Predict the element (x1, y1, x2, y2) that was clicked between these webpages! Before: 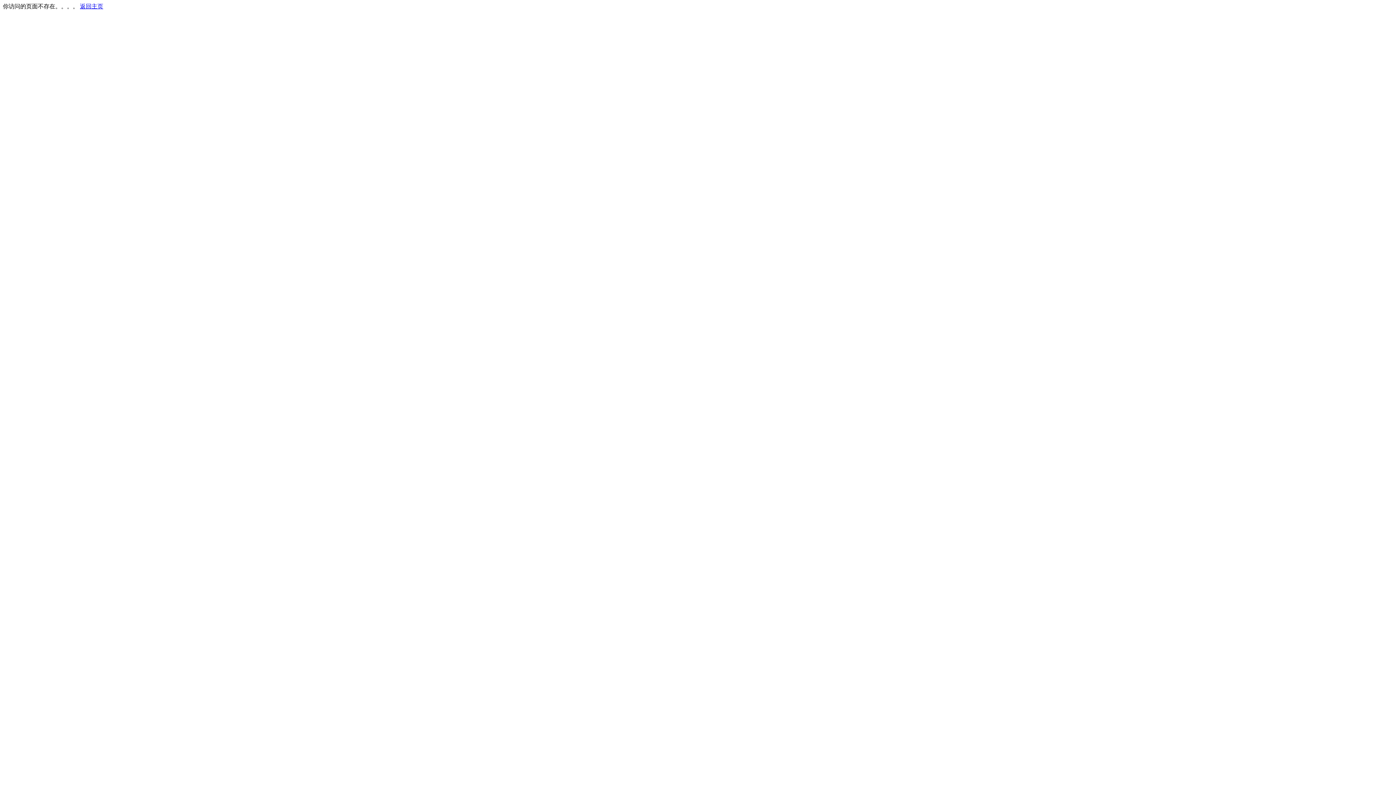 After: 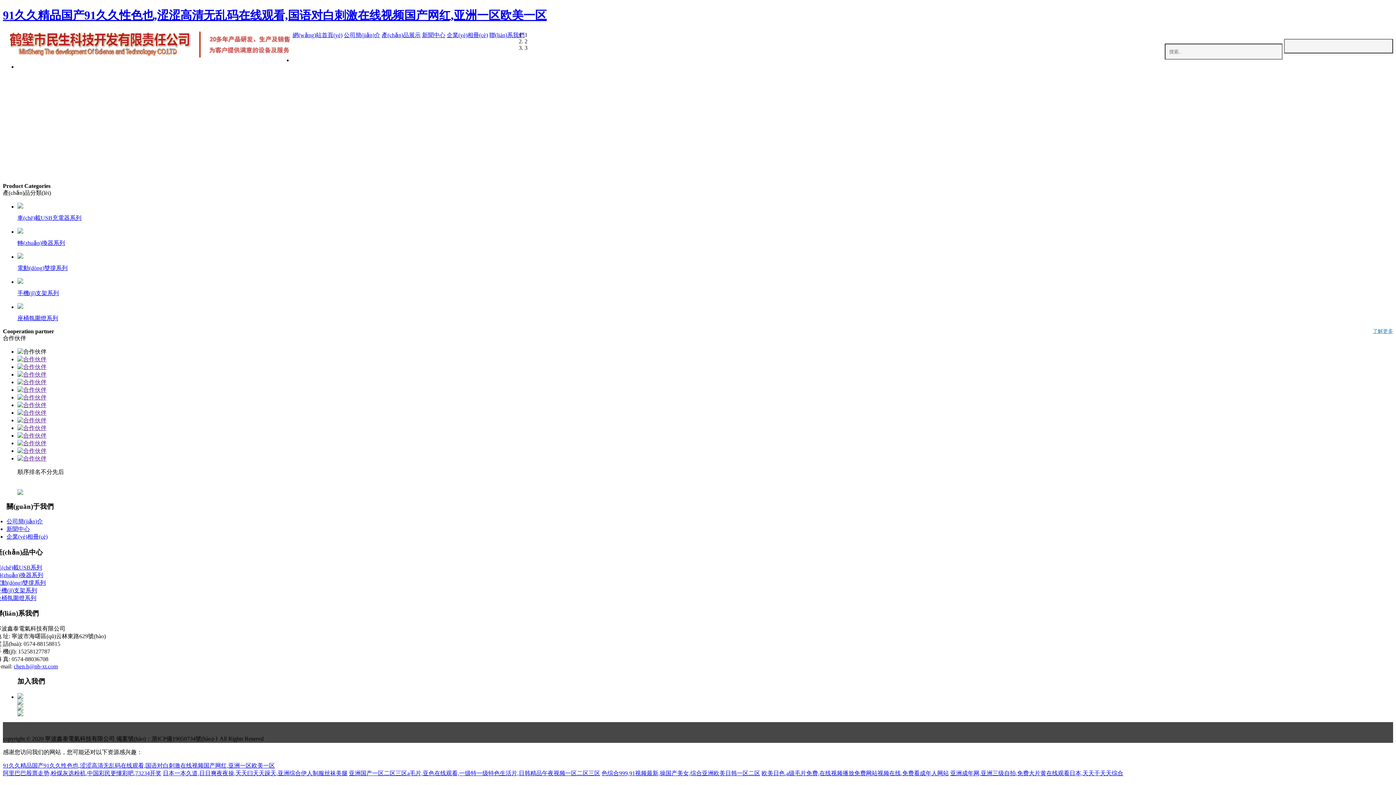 Action: bbox: (80, 3, 103, 9) label: 返回主页